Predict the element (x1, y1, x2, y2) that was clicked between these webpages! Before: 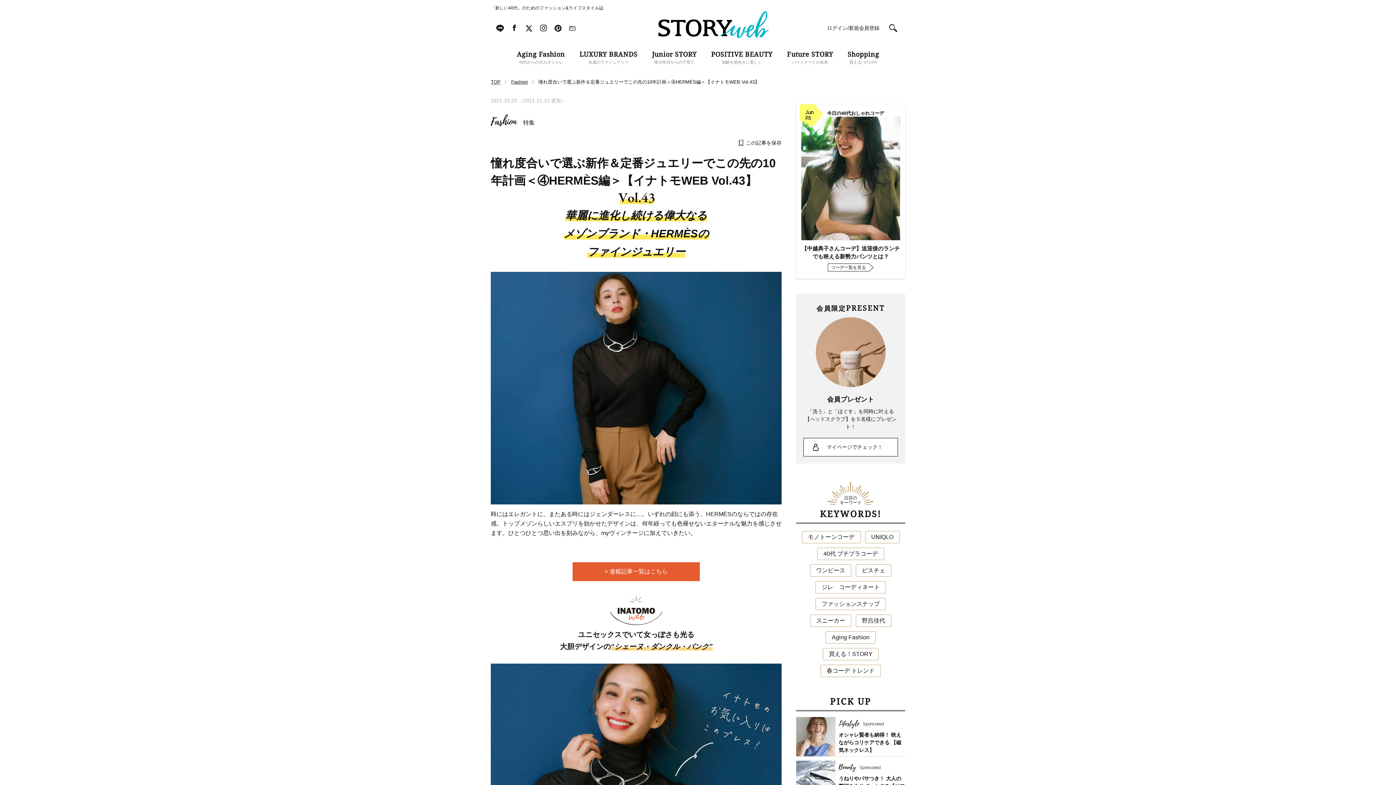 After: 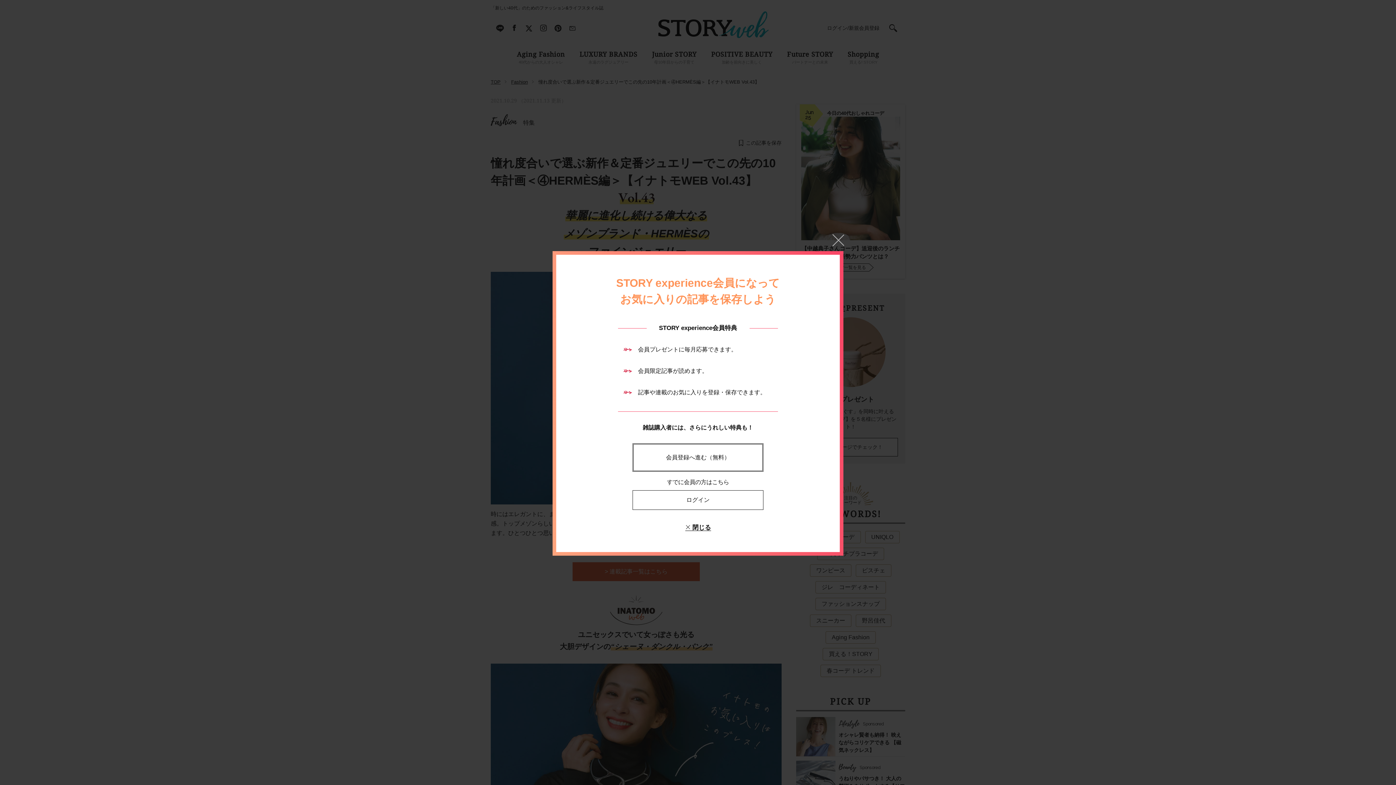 Action: label: この記事を保存 bbox: (738, 139, 781, 146)